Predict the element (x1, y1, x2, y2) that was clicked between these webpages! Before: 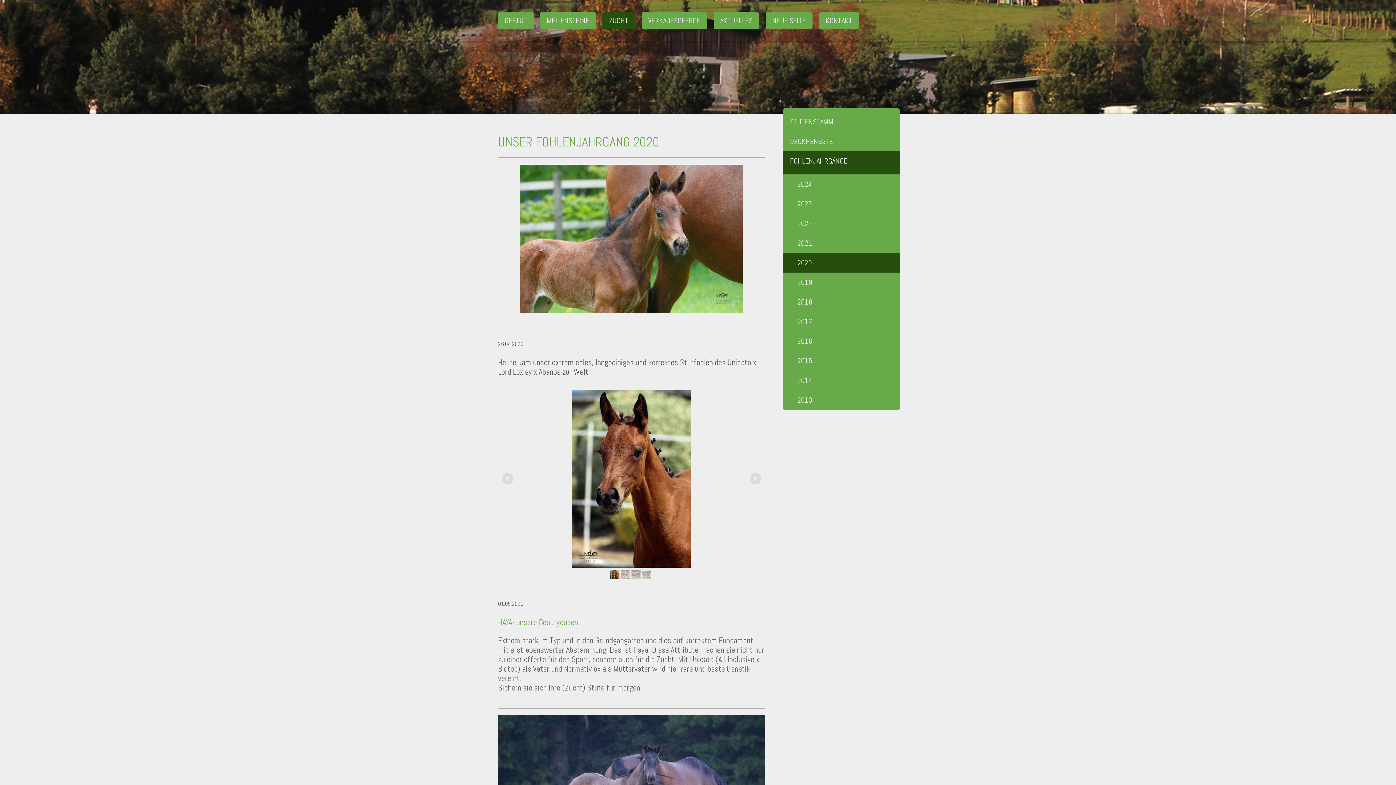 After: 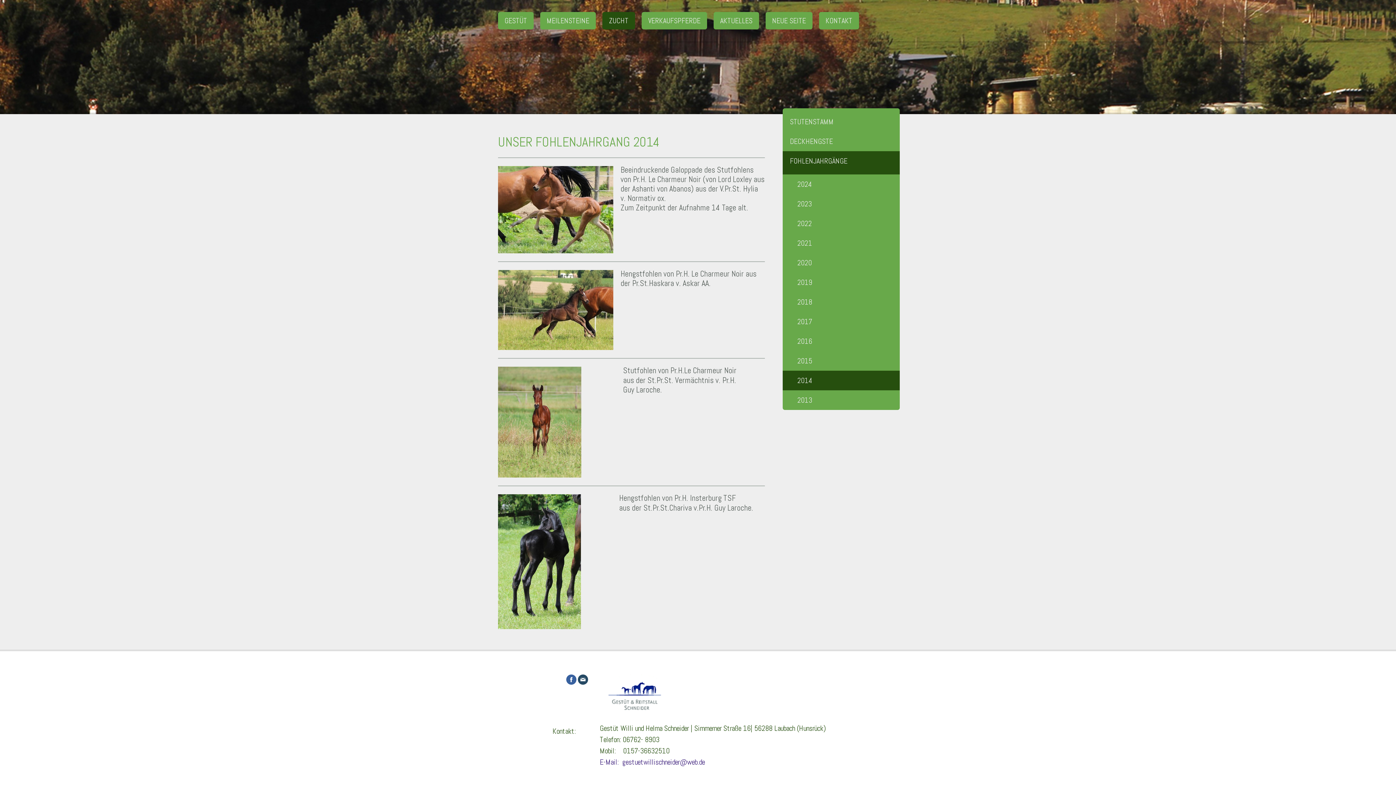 Action: label: 2014 bbox: (782, 370, 900, 390)